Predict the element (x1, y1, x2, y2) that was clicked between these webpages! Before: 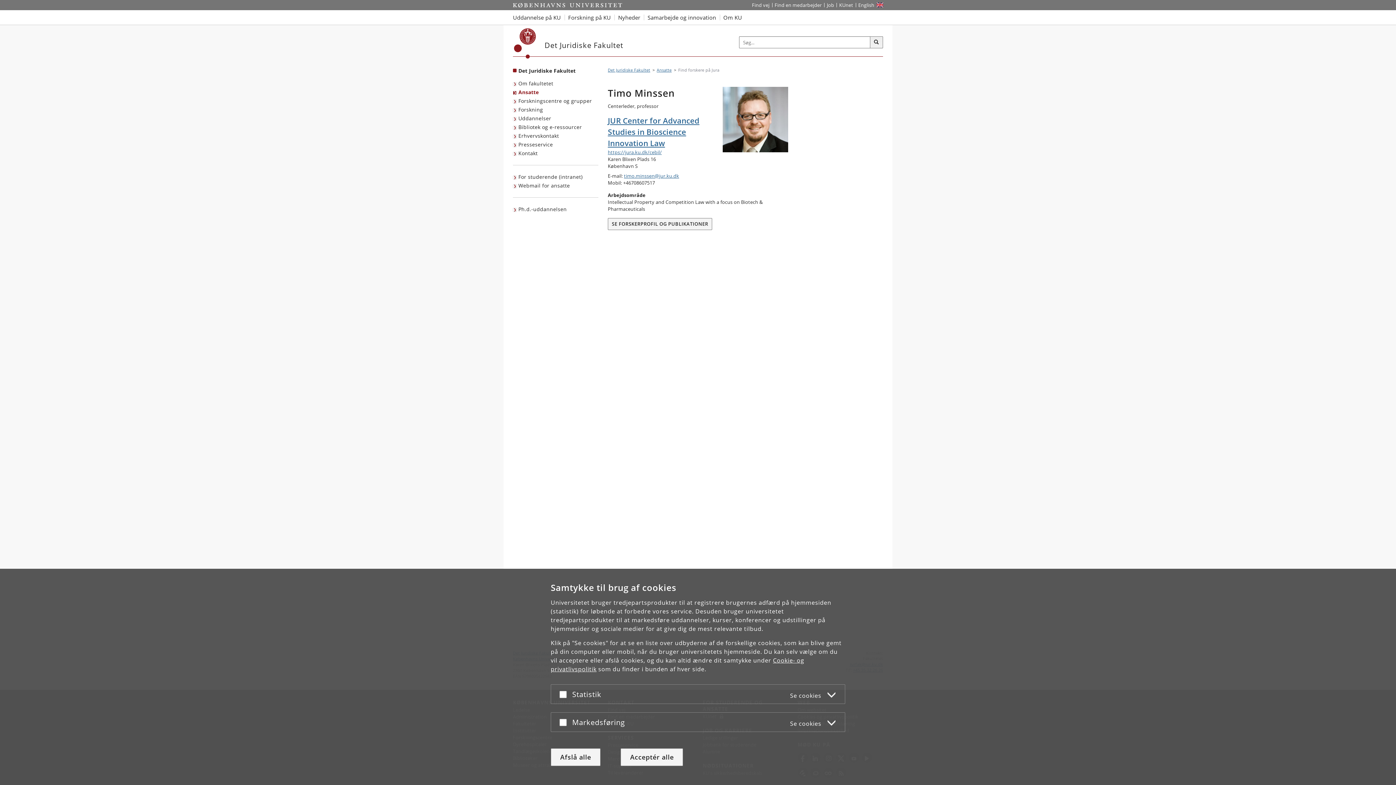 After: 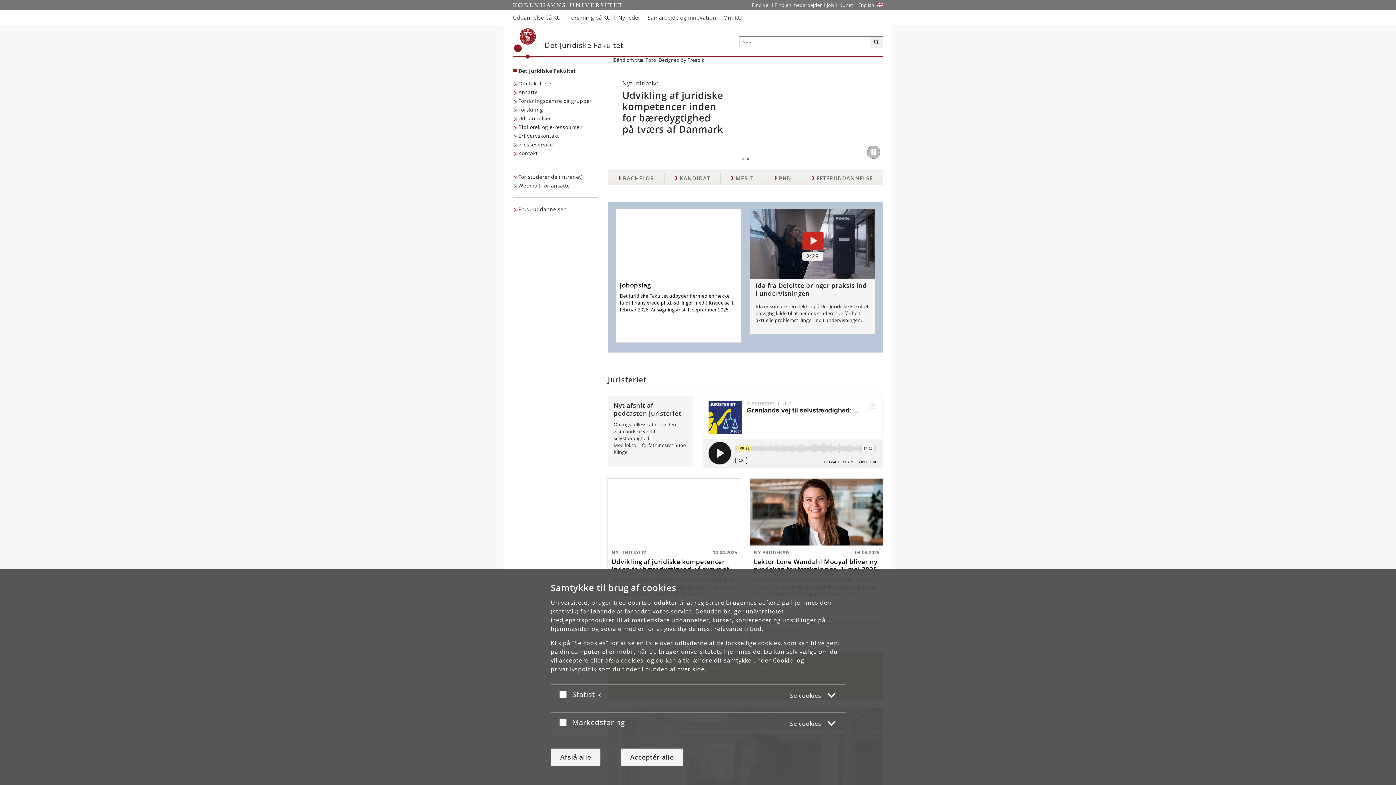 Action: label: Forside: Det Juridiske Fakultet bbox: (518, 67, 575, 74)